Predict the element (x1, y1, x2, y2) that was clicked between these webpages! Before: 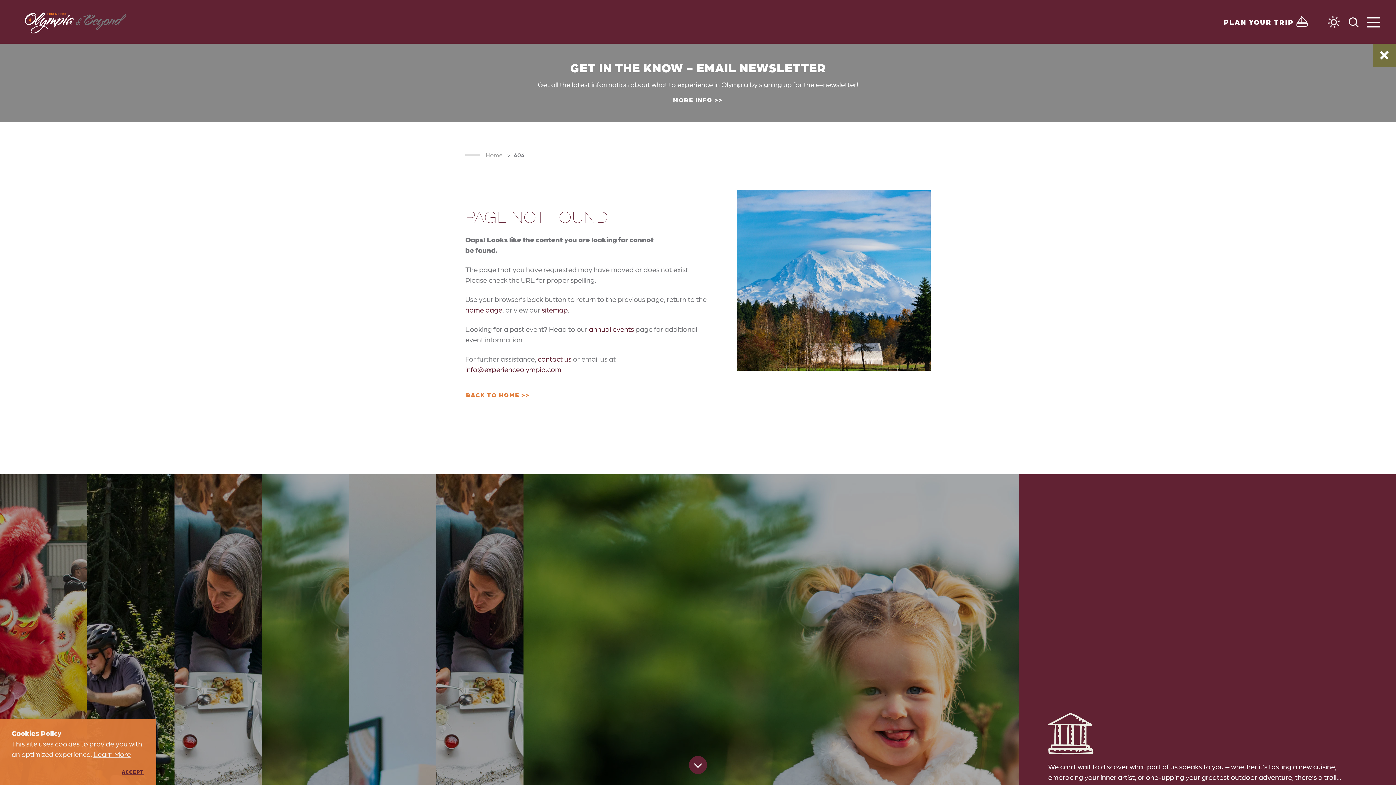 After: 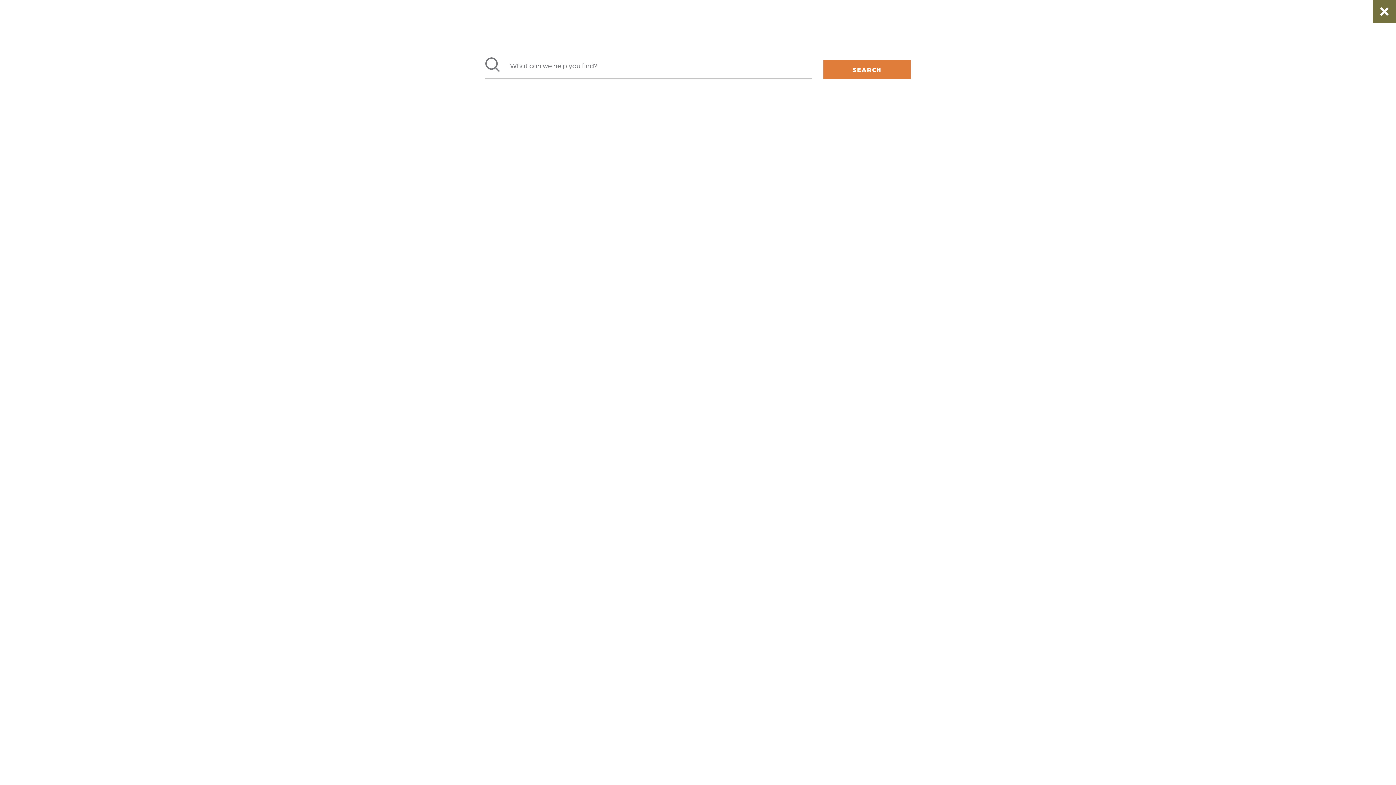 Action: label: Toggle the Site Search bbox: (1349, 16, 1358, 27)